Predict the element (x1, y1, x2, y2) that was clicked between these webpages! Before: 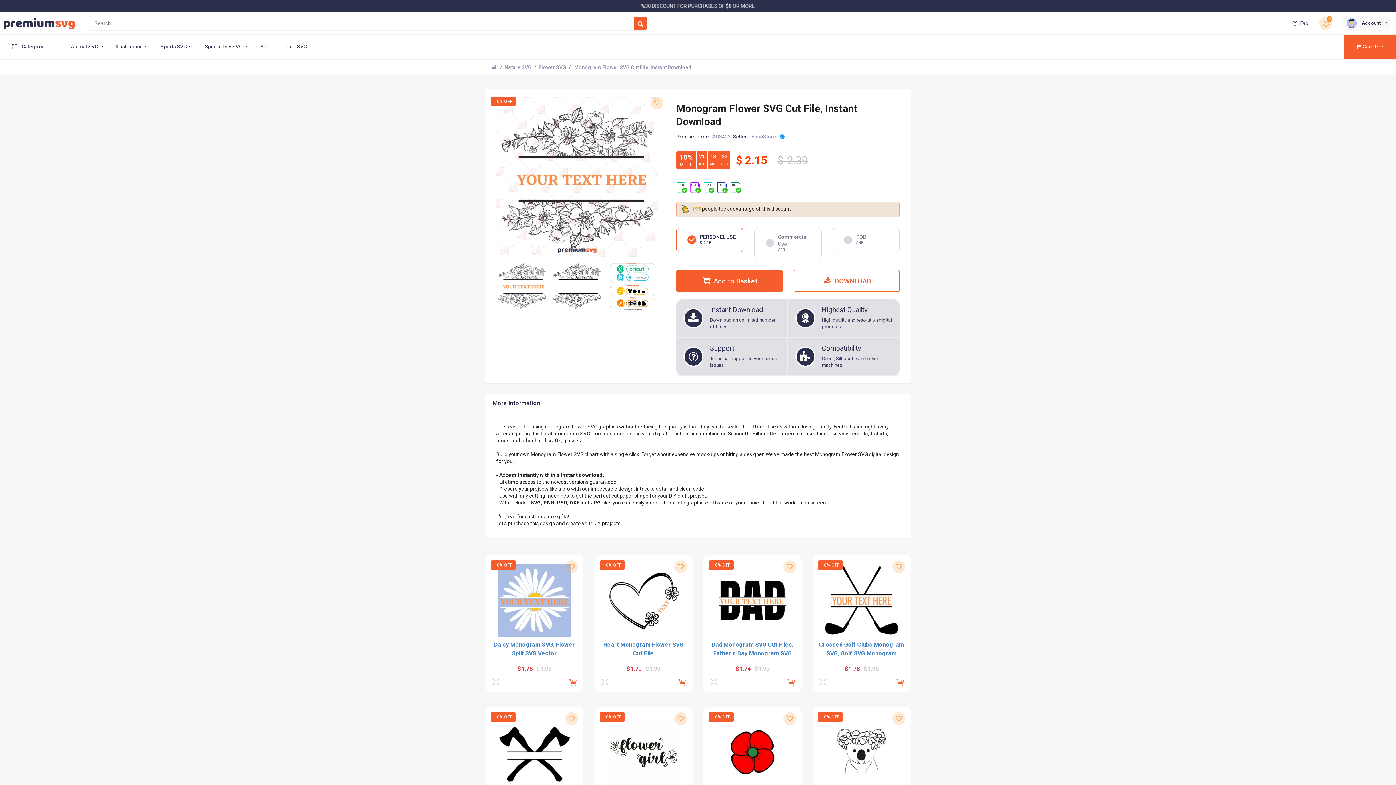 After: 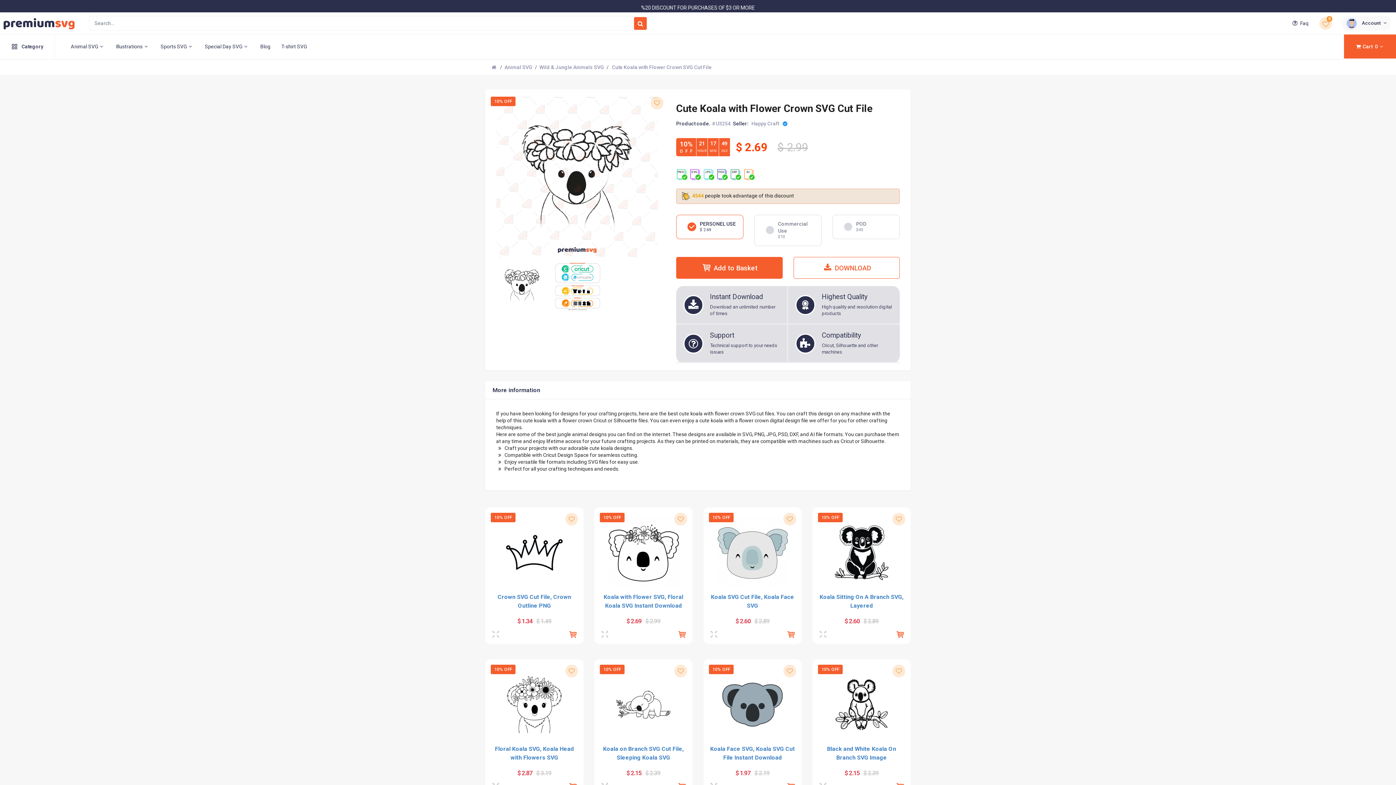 Action: label: 10% OFF bbox: (818, 712, 905, 792)